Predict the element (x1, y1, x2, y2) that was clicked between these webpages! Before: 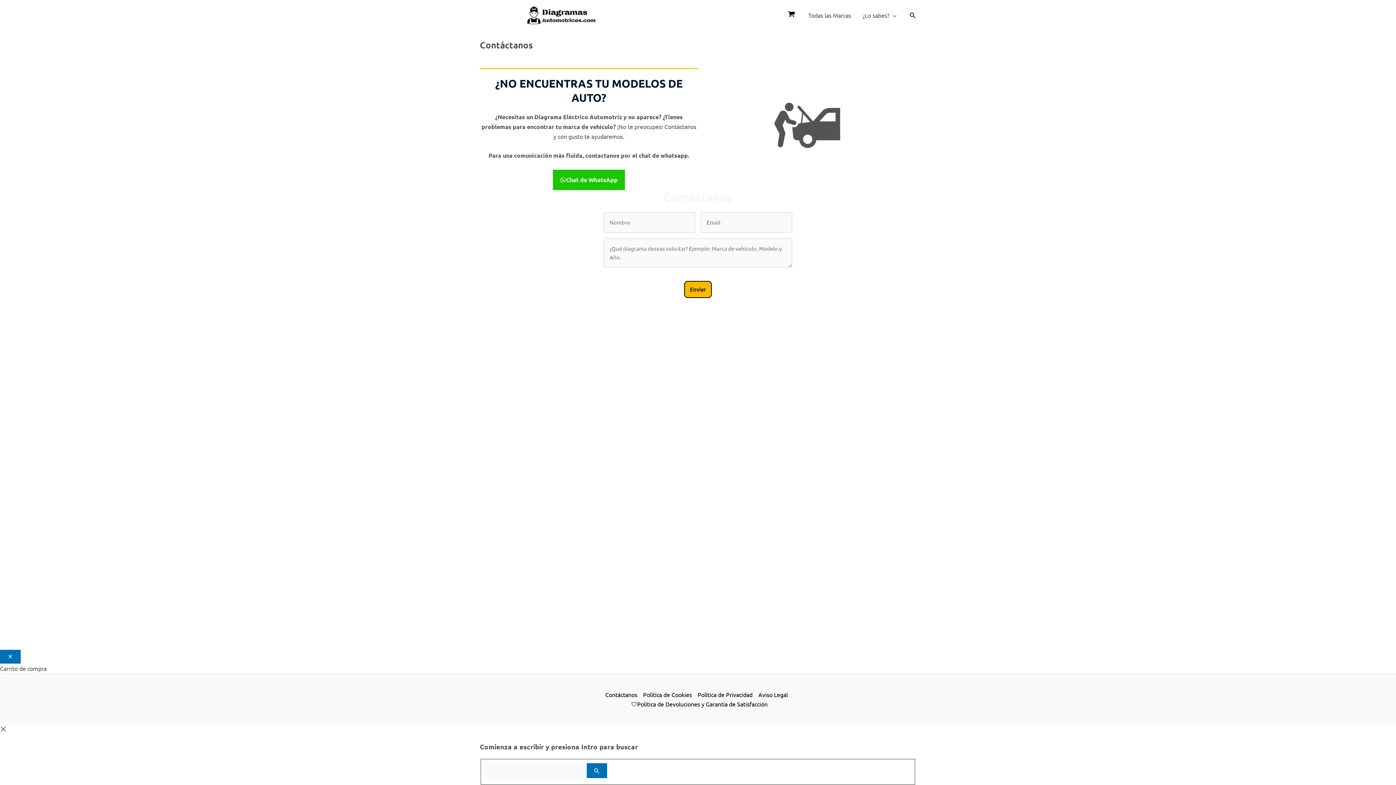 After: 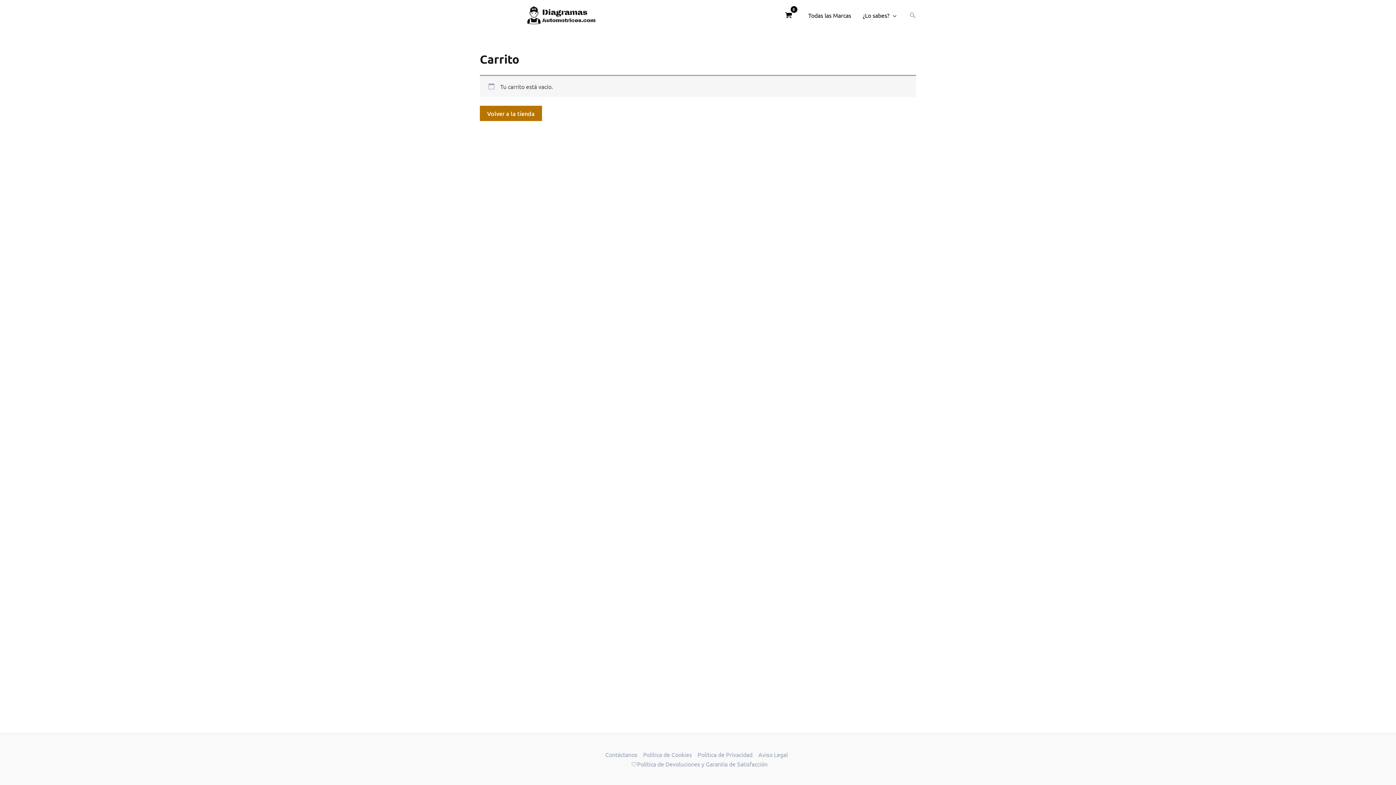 Action: label: View Shopping Cart, empty bbox: (788, 10, 795, 20)